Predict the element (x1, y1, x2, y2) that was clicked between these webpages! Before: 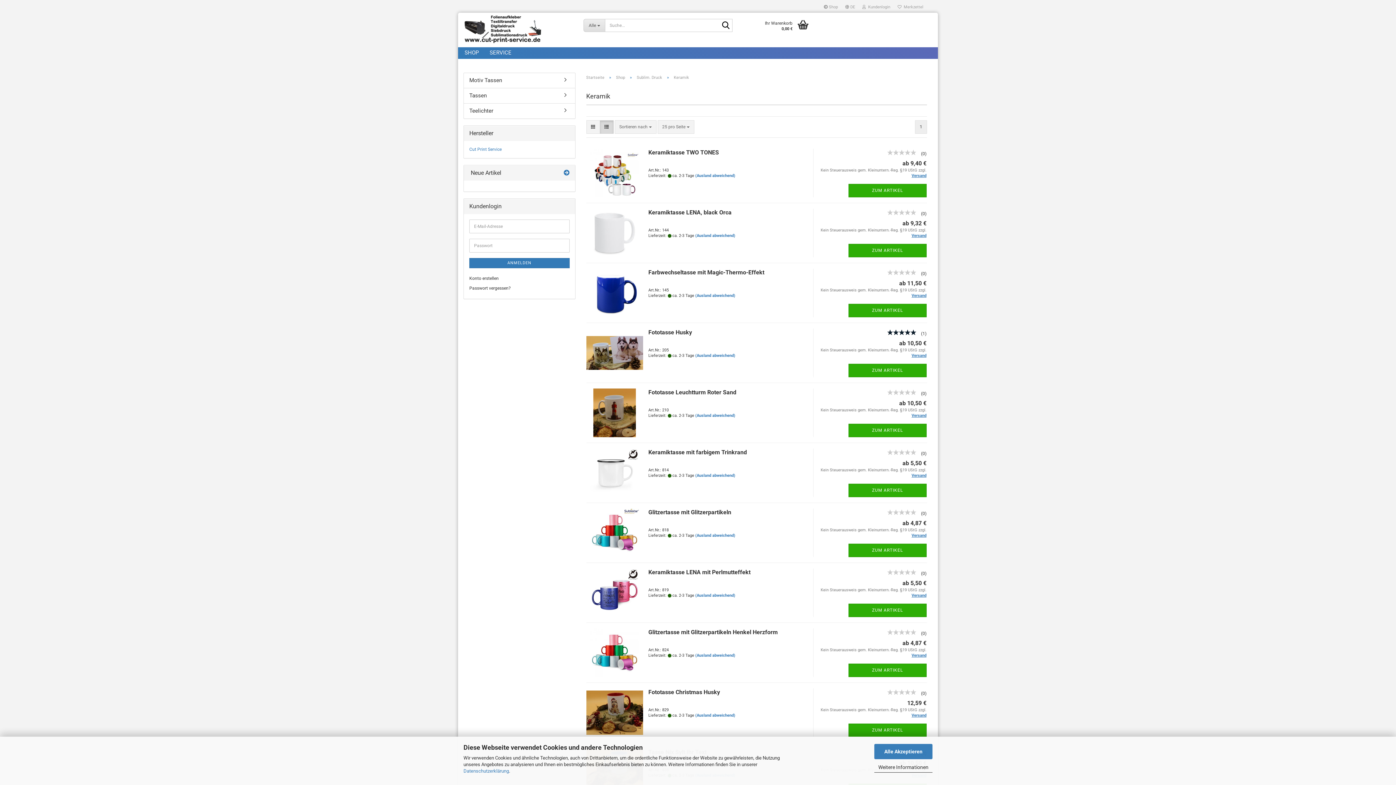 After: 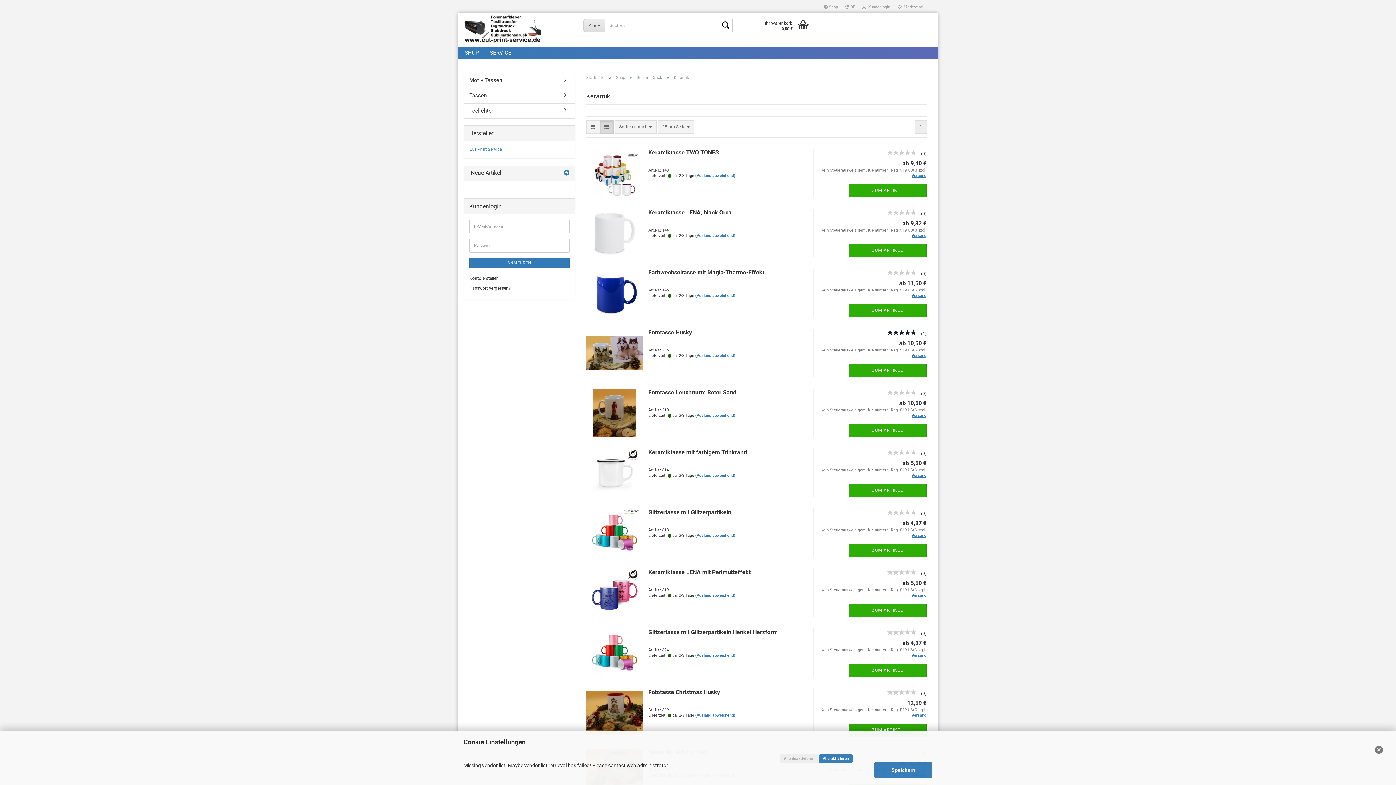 Action: bbox: (874, 762, 932, 772) label: Weitere Informationen